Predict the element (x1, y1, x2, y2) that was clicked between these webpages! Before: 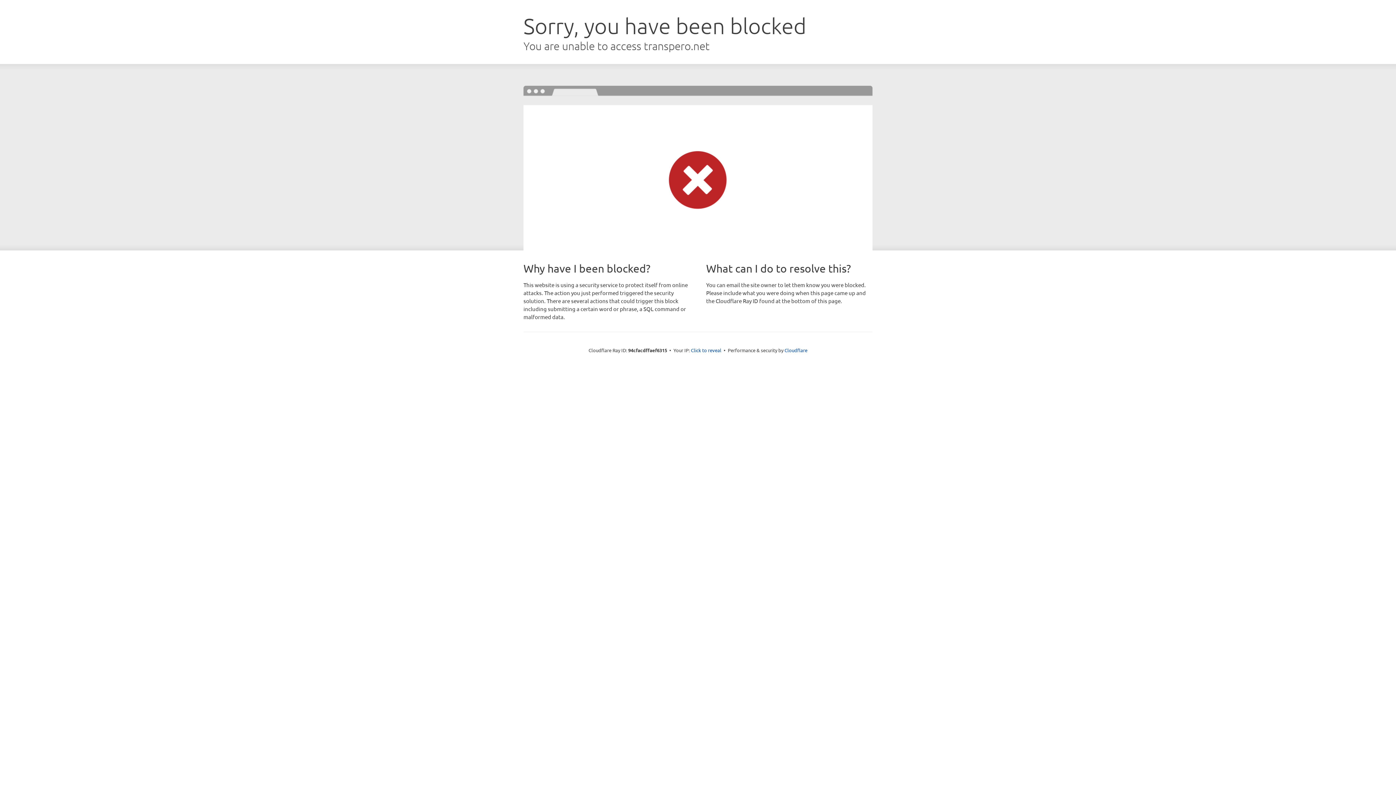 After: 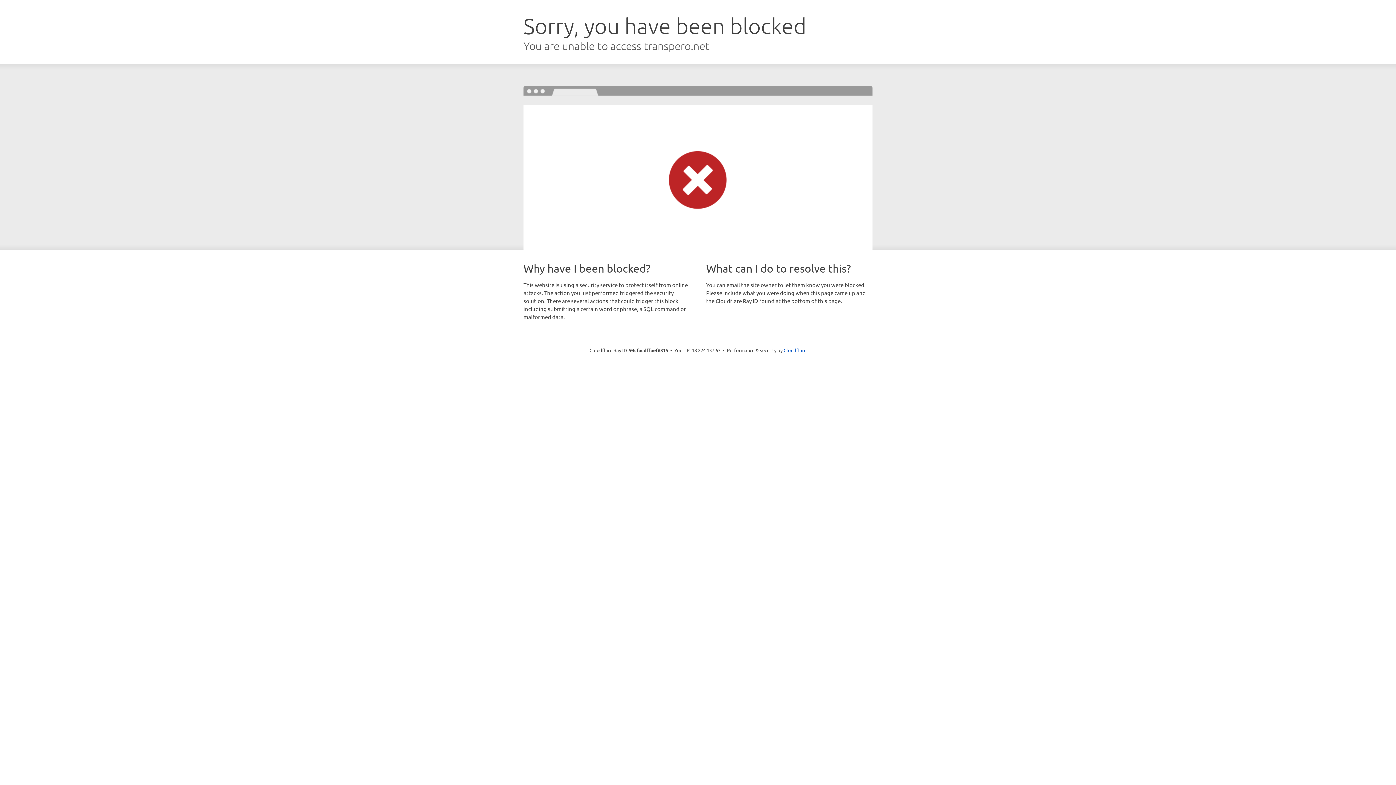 Action: bbox: (691, 346, 721, 353) label: Click to reveal